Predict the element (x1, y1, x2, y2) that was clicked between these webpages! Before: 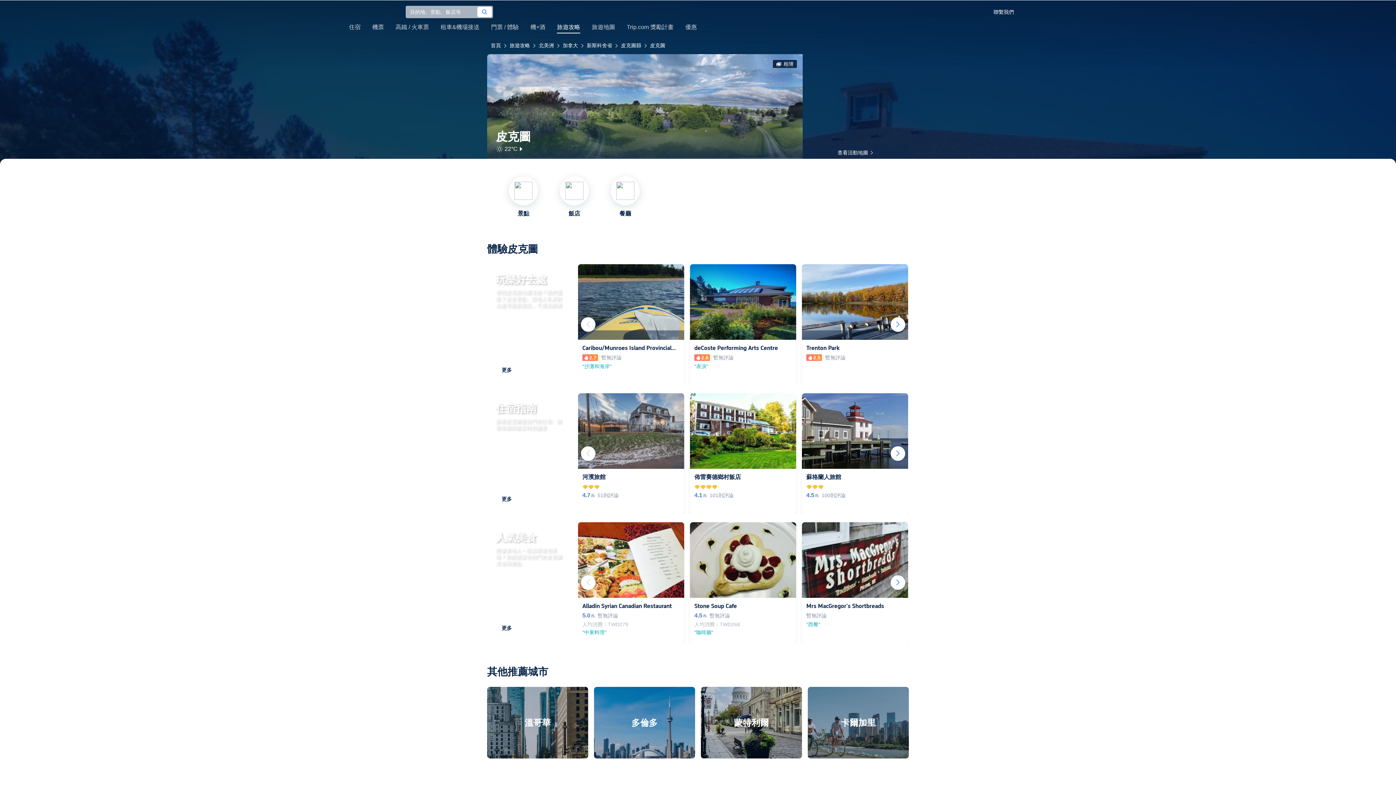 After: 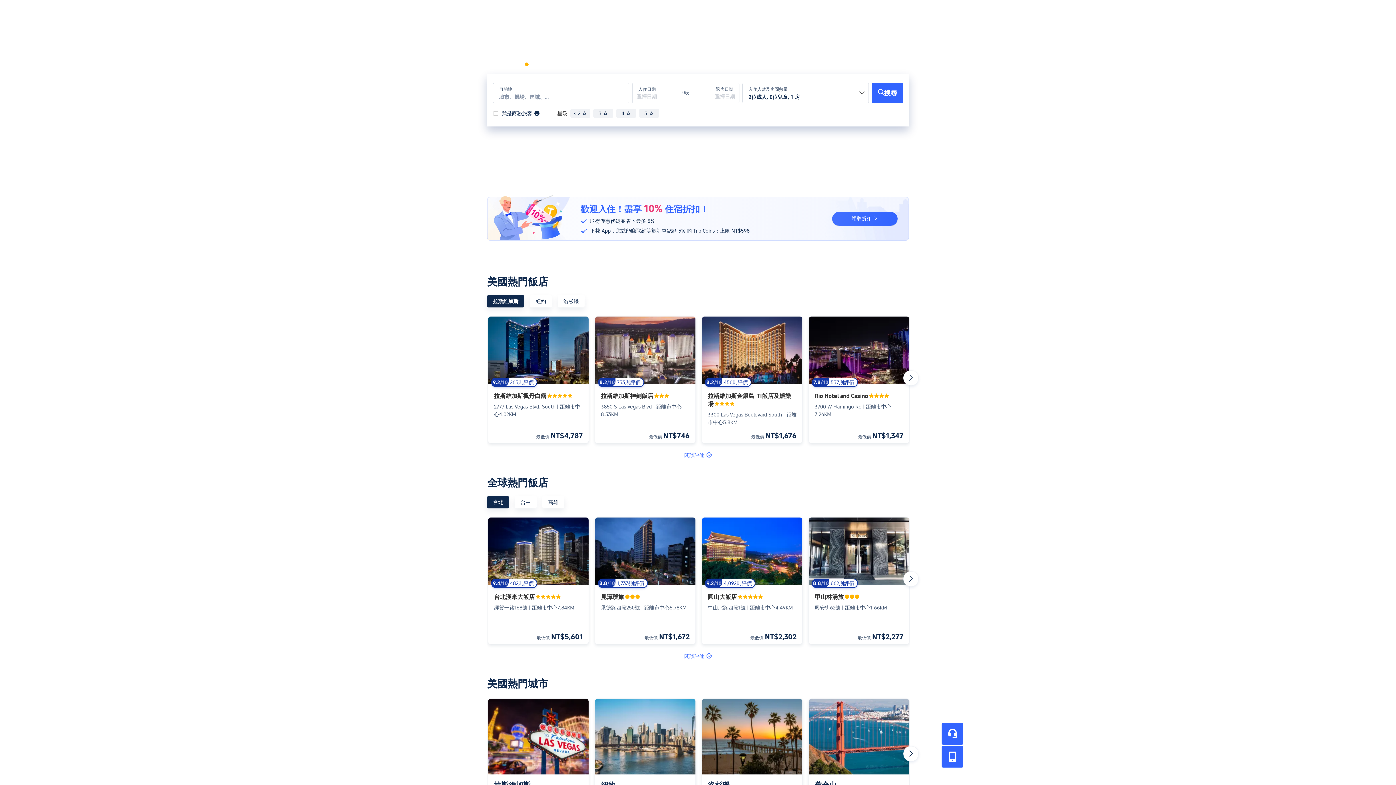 Action: label: 住宿 bbox: (349, 24, 360, 36)